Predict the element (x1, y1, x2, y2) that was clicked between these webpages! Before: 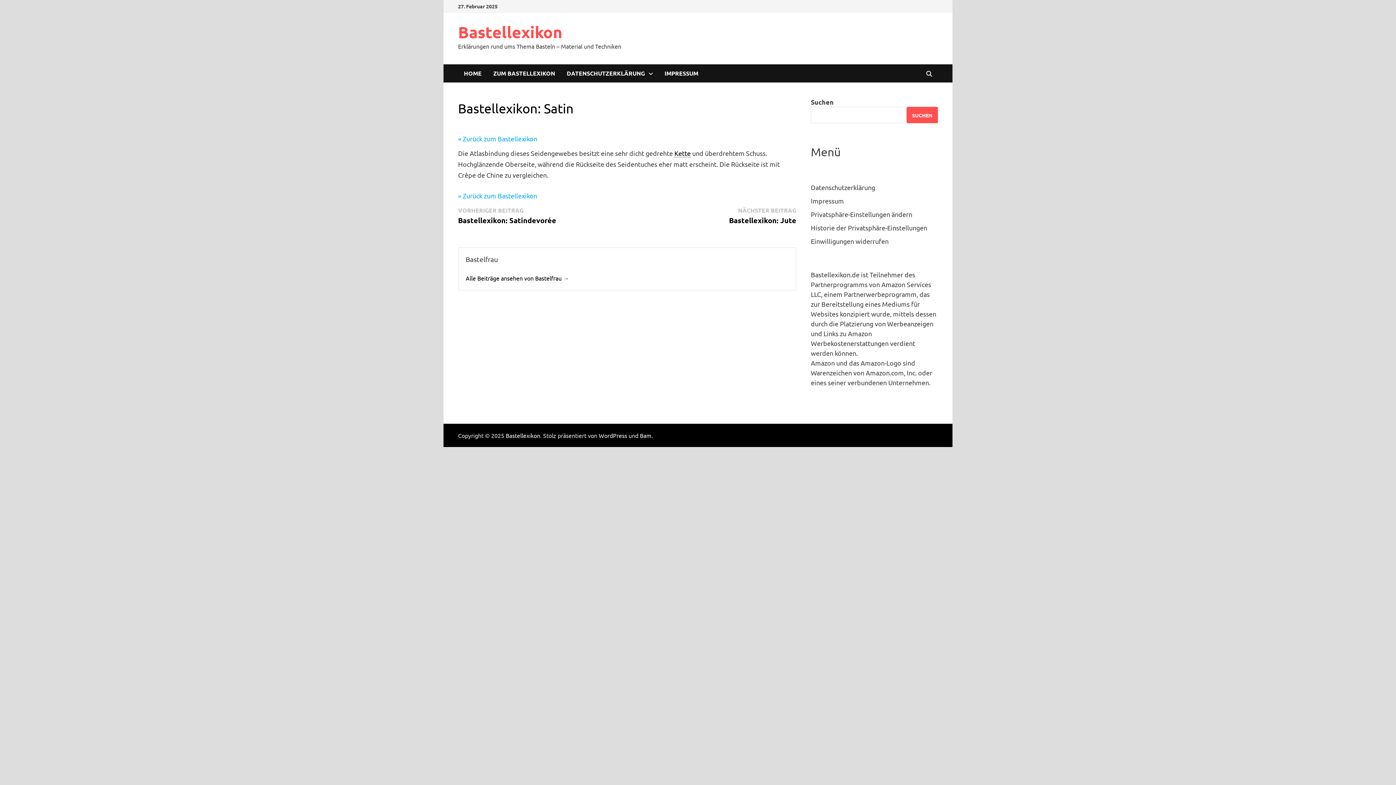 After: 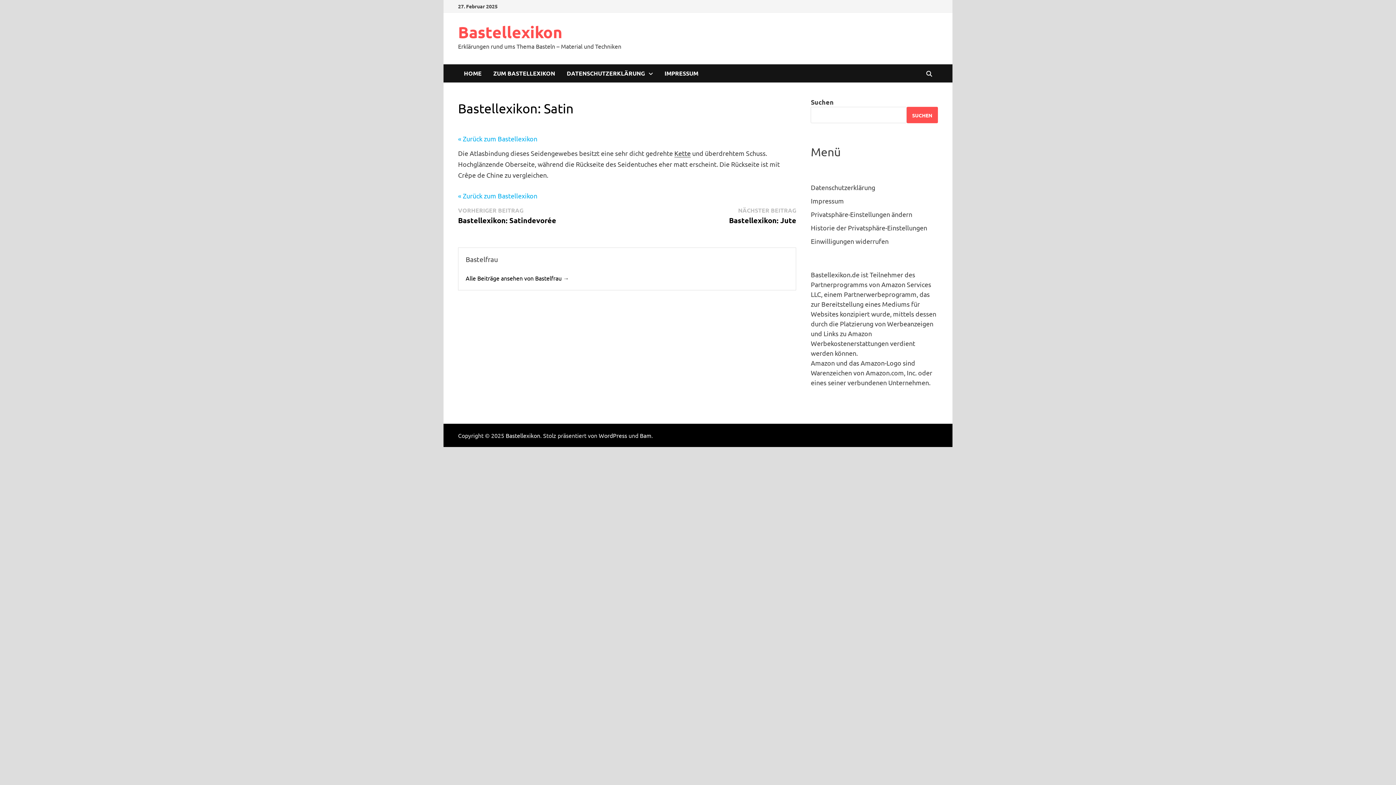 Action: label: Kette bbox: (674, 149, 690, 157)